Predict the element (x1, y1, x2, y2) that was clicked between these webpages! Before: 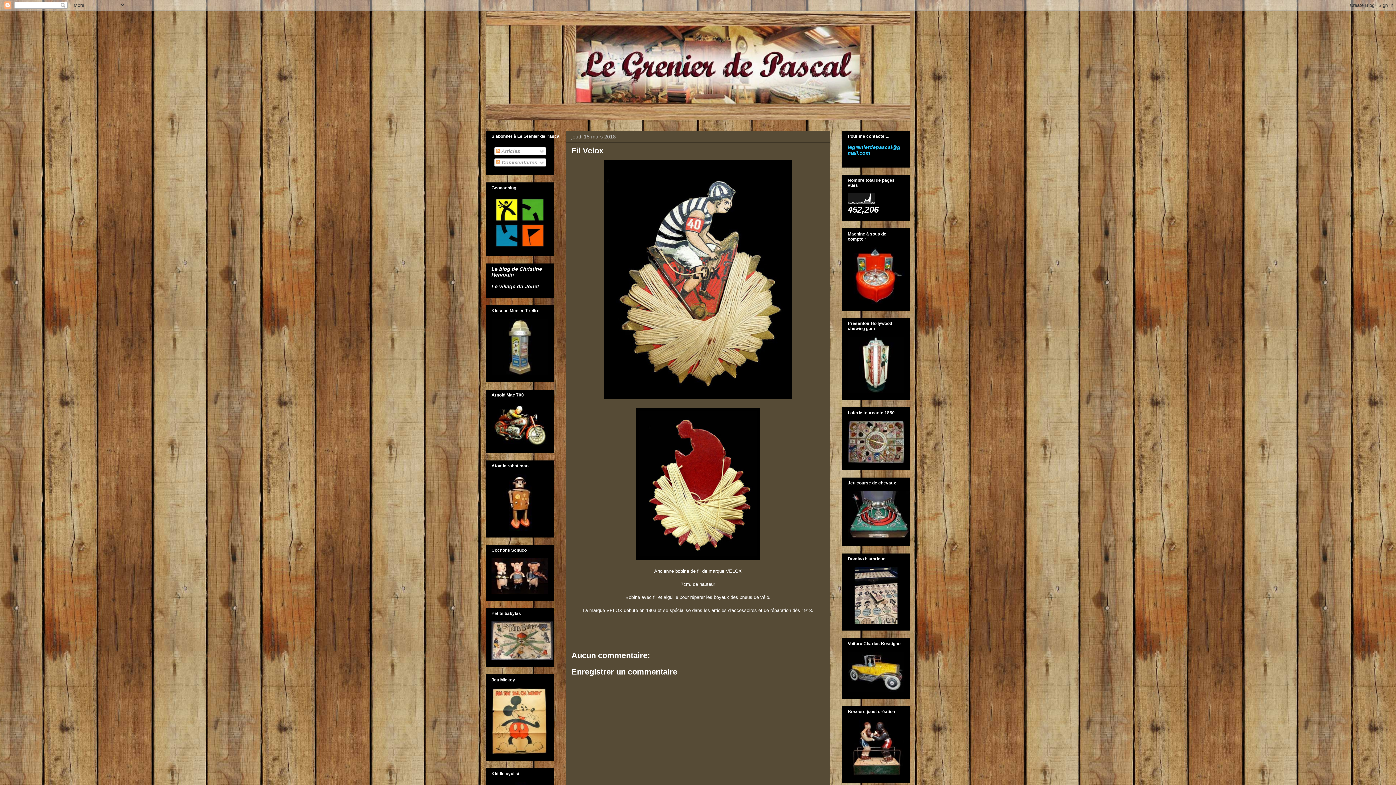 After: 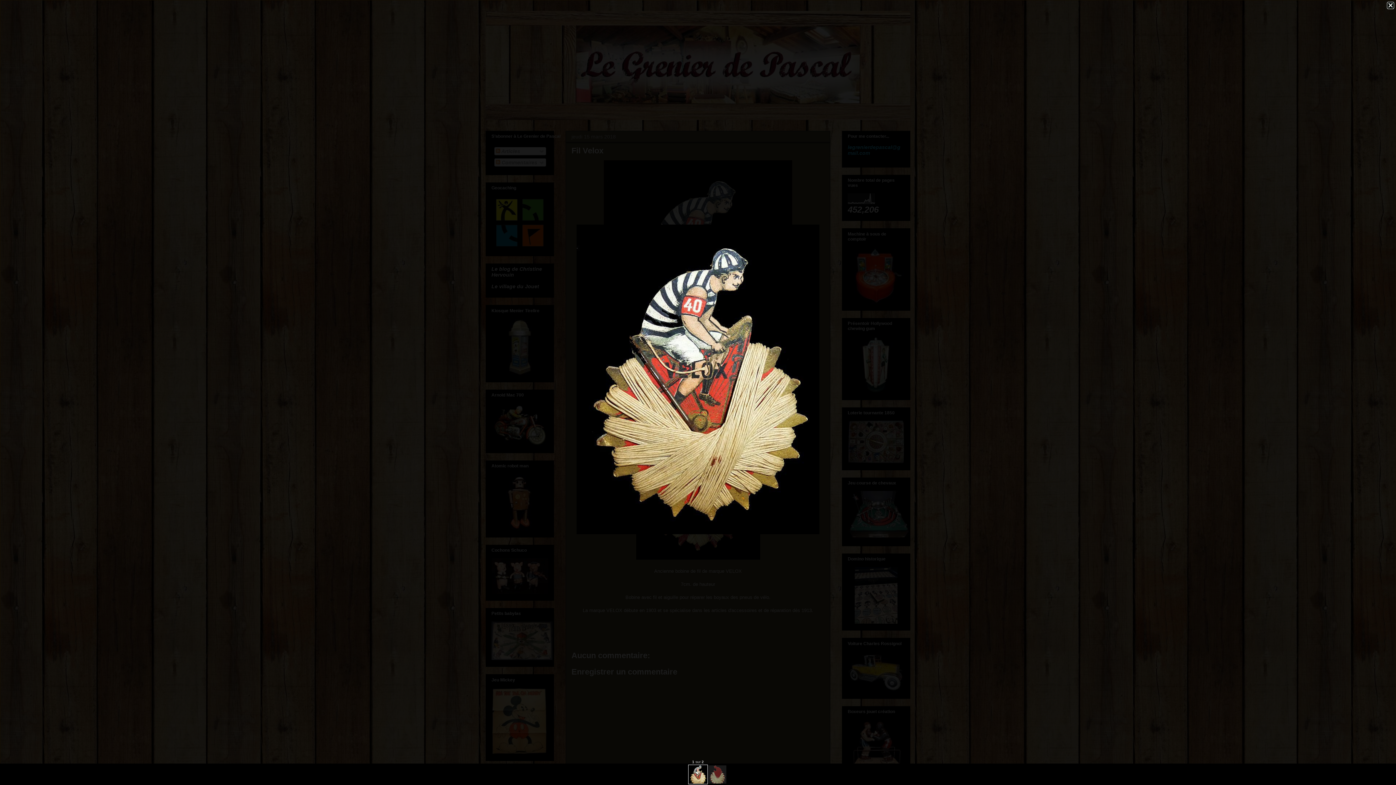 Action: bbox: (604, 395, 792, 400)